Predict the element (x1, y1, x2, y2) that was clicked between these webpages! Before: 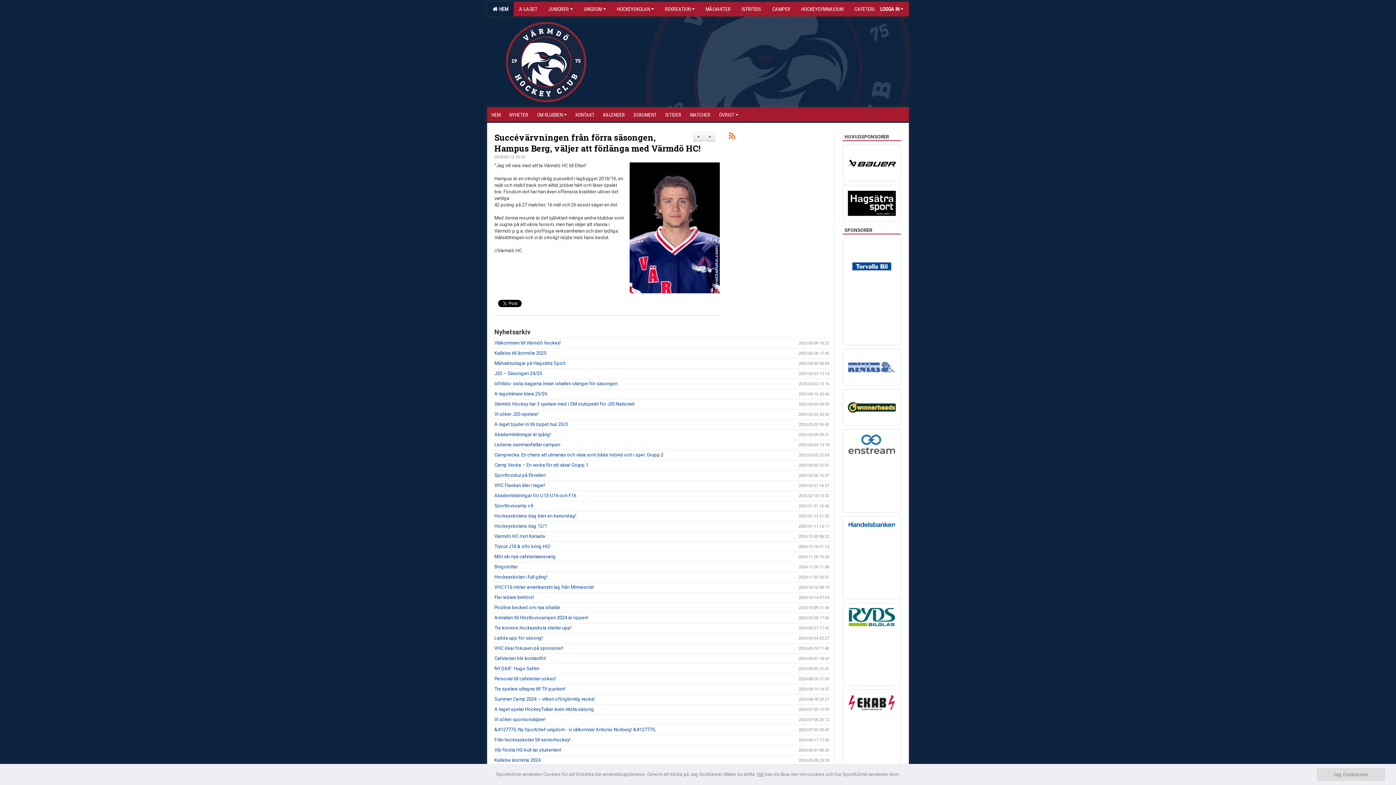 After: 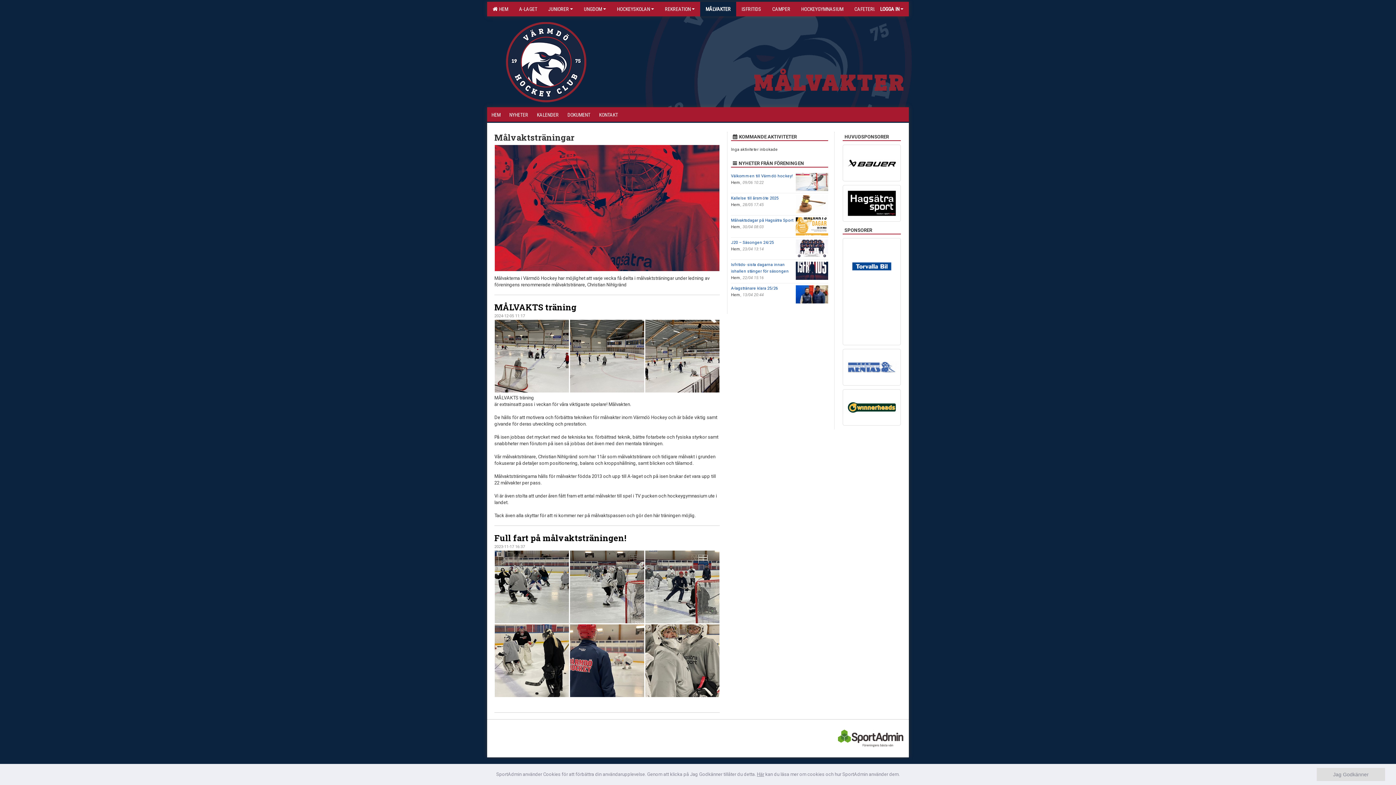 Action: bbox: (700, 1, 736, 16) label: MÅLVAKTER